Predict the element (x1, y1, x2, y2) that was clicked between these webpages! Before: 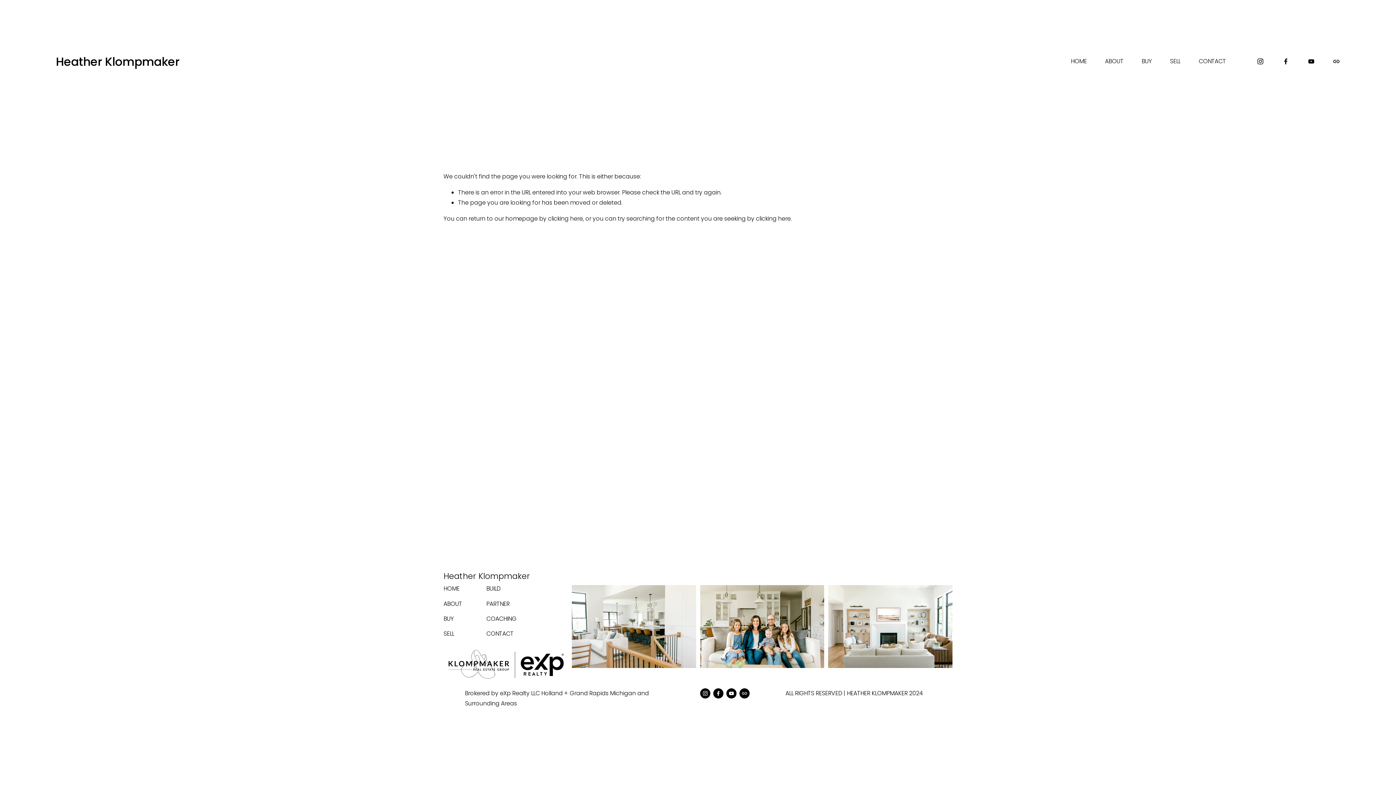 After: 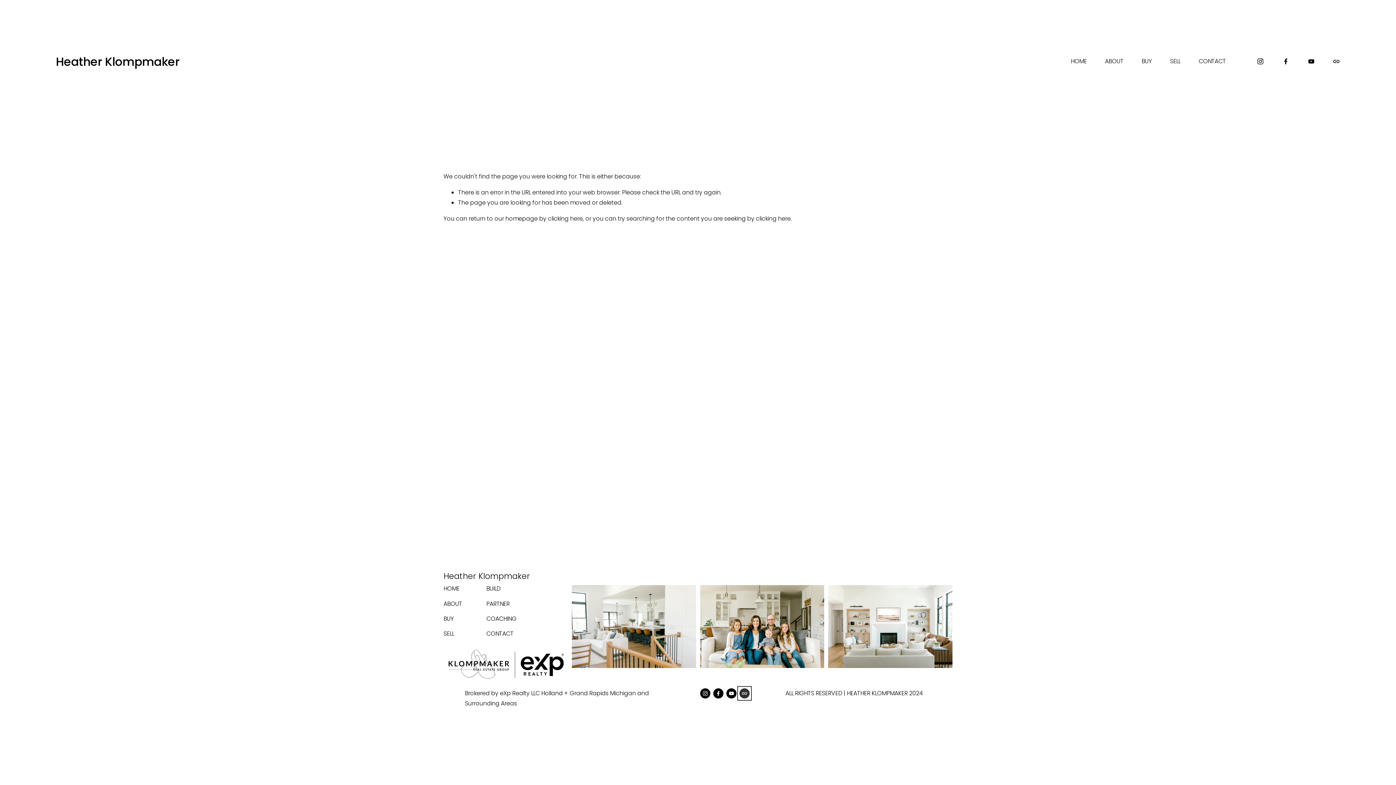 Action: bbox: (739, 688, 749, 698) label: URL